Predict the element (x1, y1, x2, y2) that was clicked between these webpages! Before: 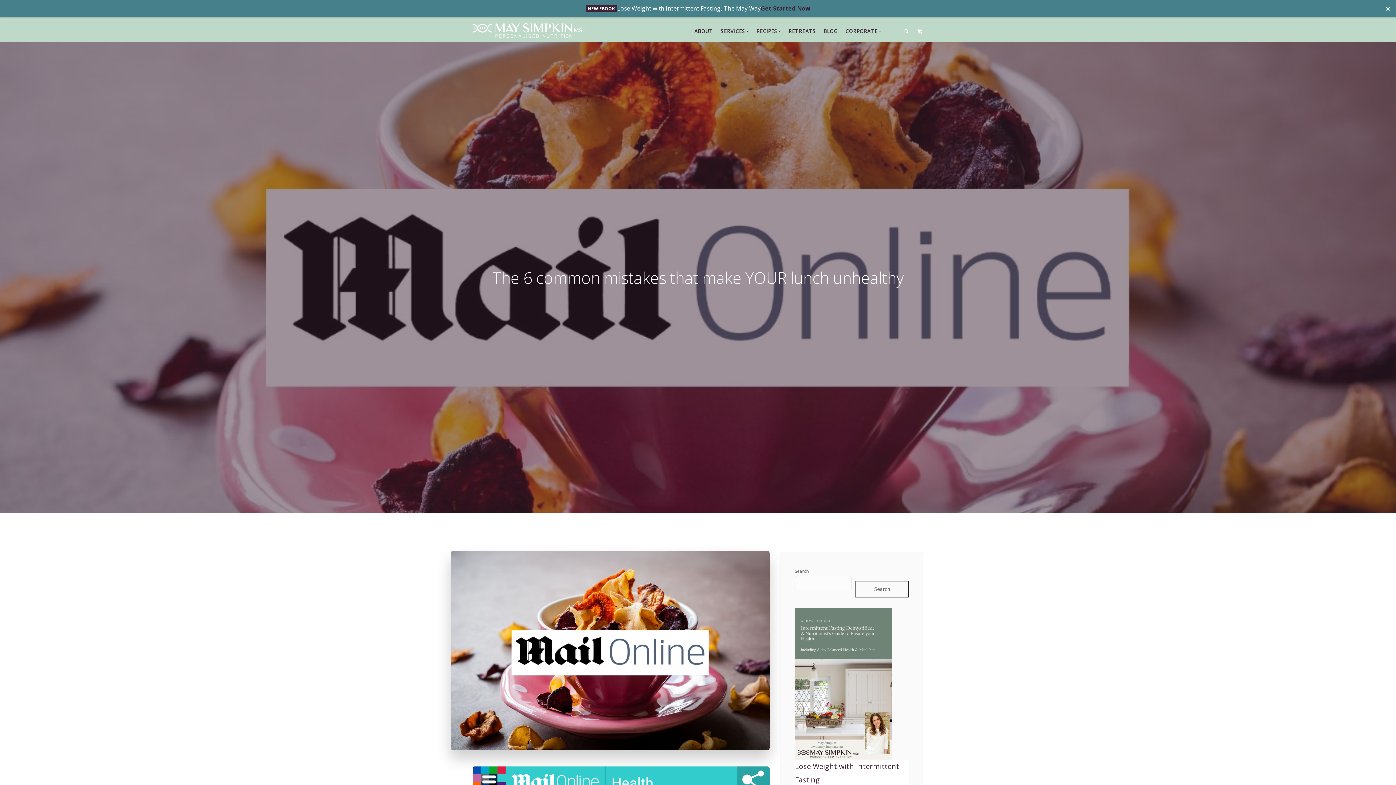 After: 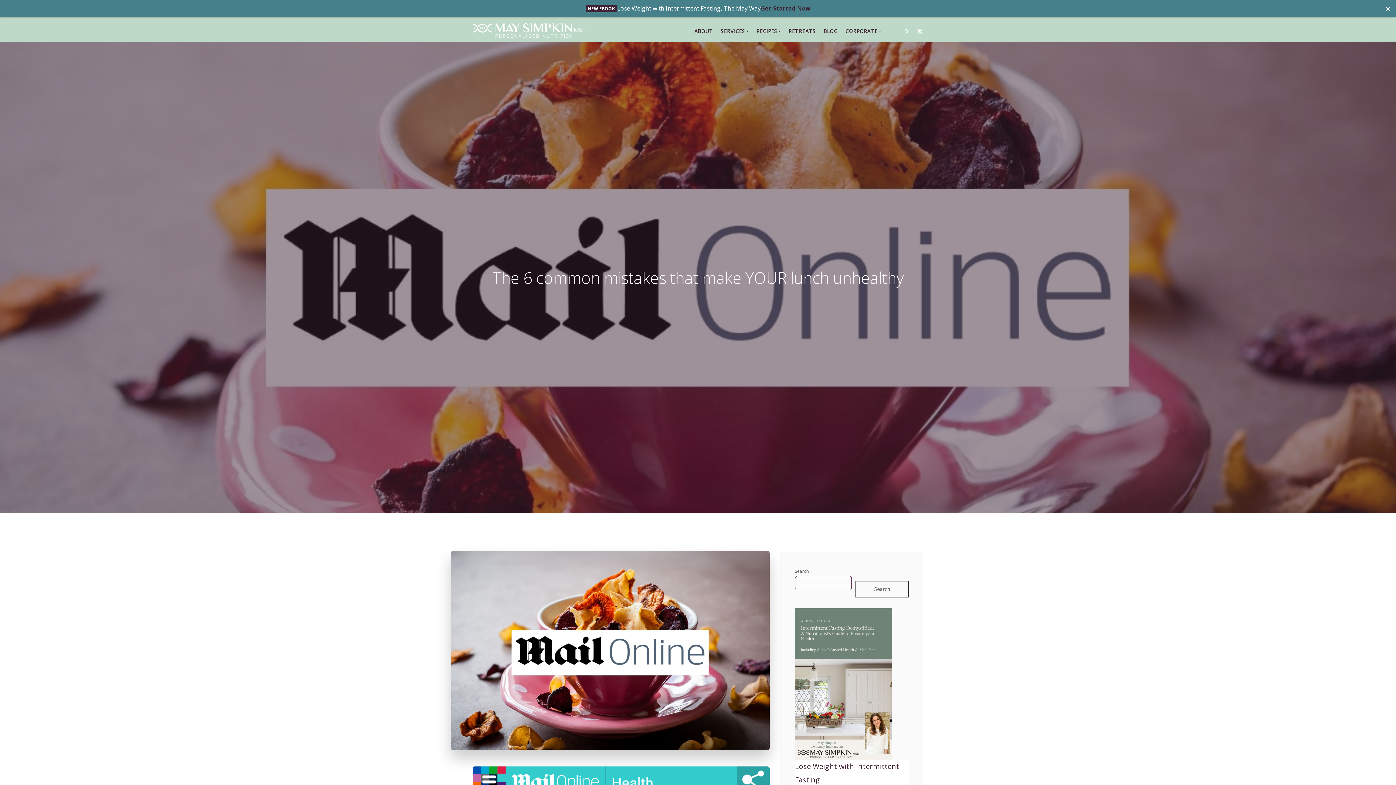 Action: label: Search bbox: (855, 581, 909, 597)